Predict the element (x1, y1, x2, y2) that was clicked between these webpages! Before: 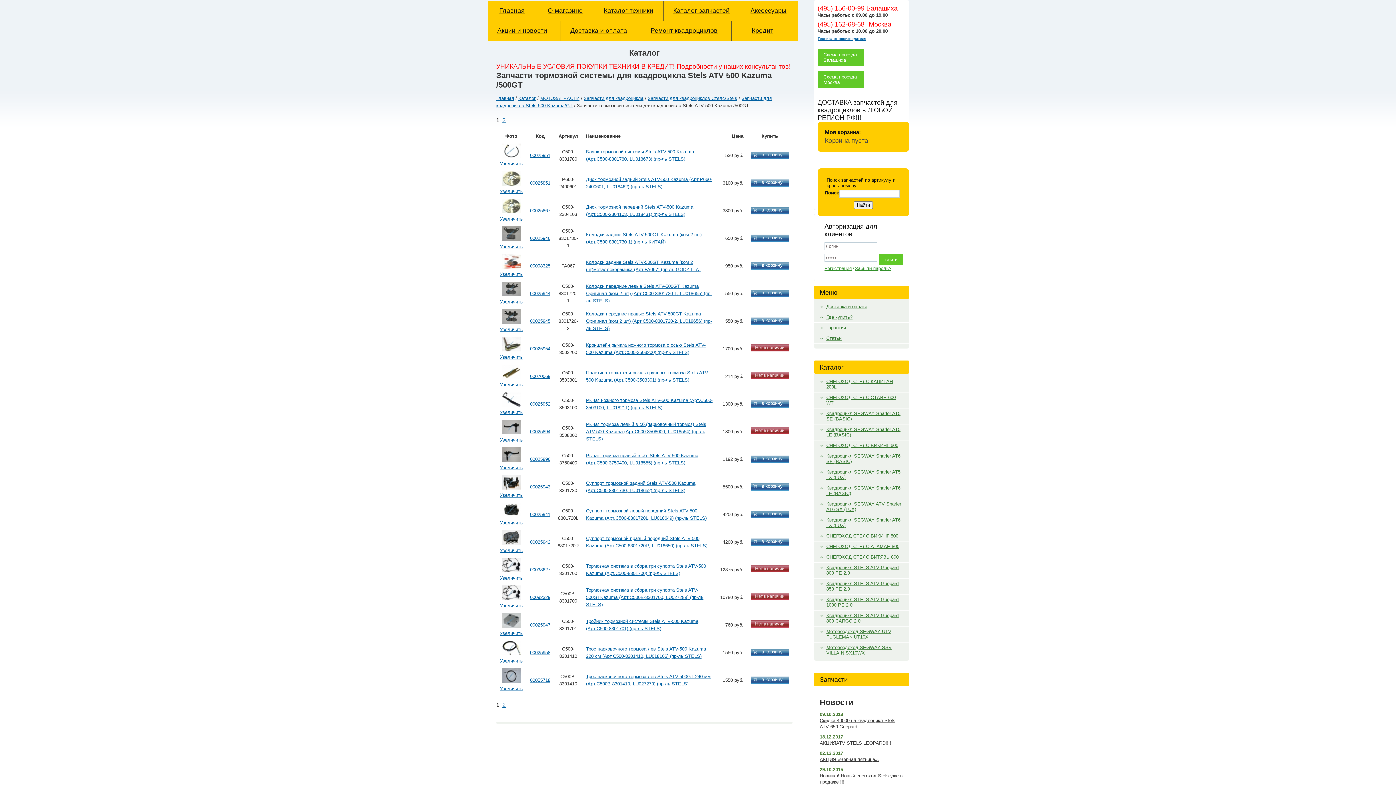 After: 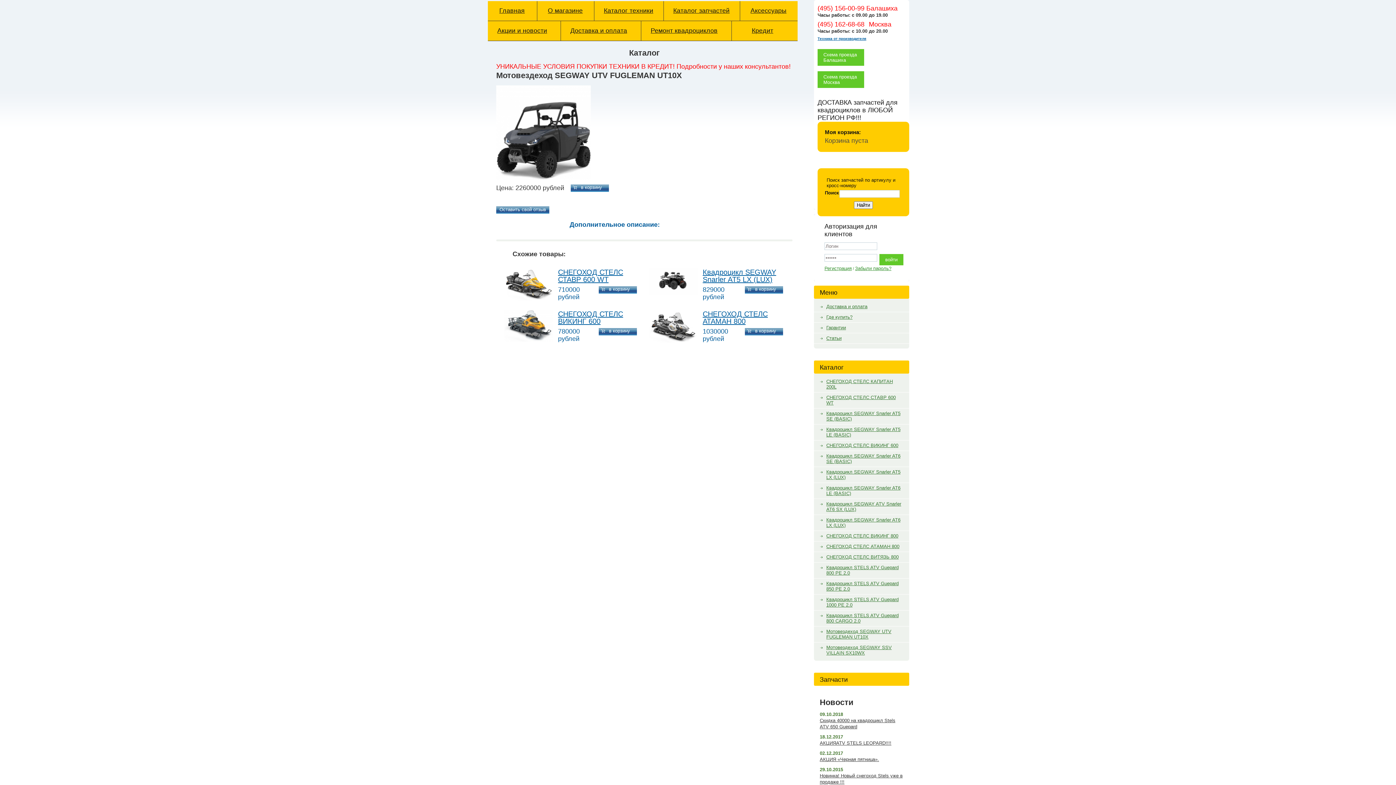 Action: label: Мотовездеход SEGWAY UTV FUGLEMAN UT10X bbox: (826, 629, 891, 640)